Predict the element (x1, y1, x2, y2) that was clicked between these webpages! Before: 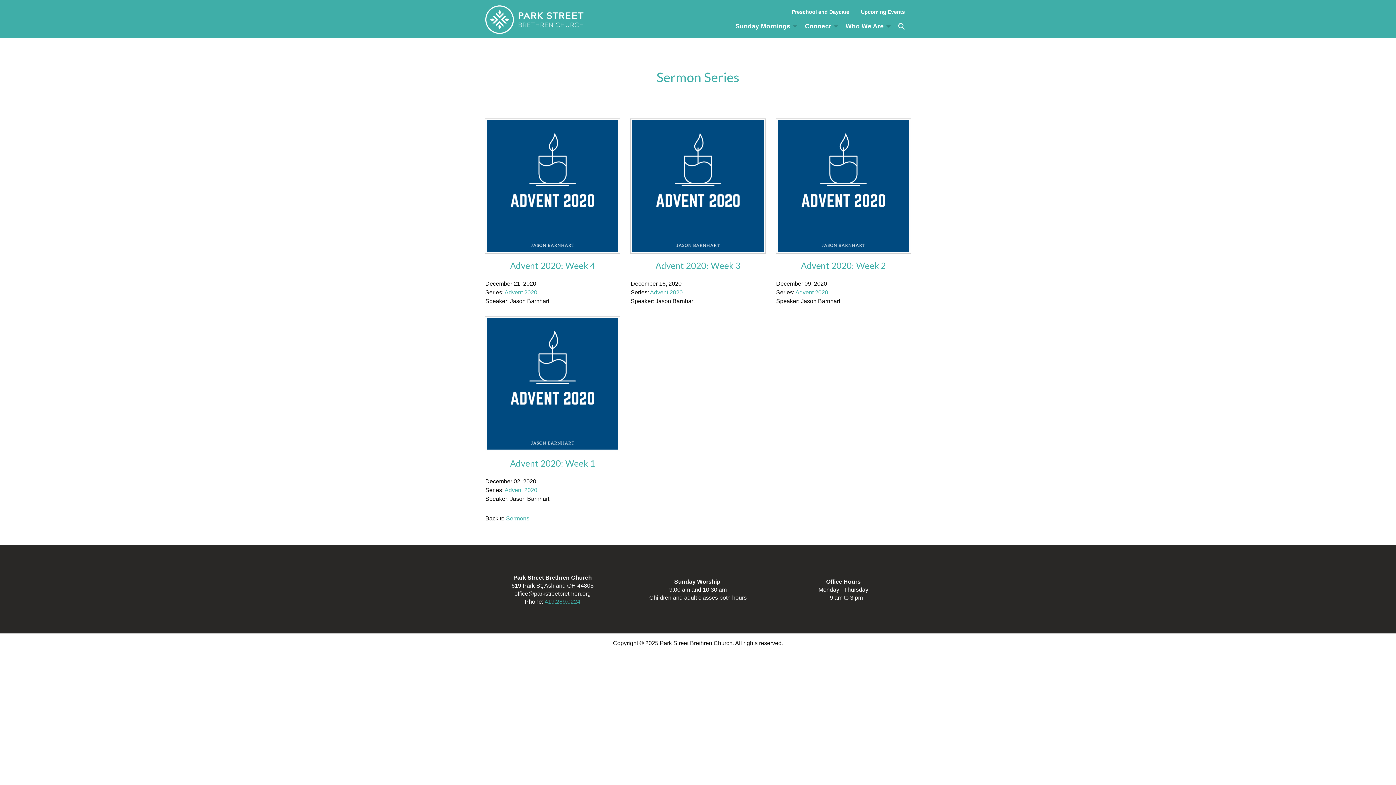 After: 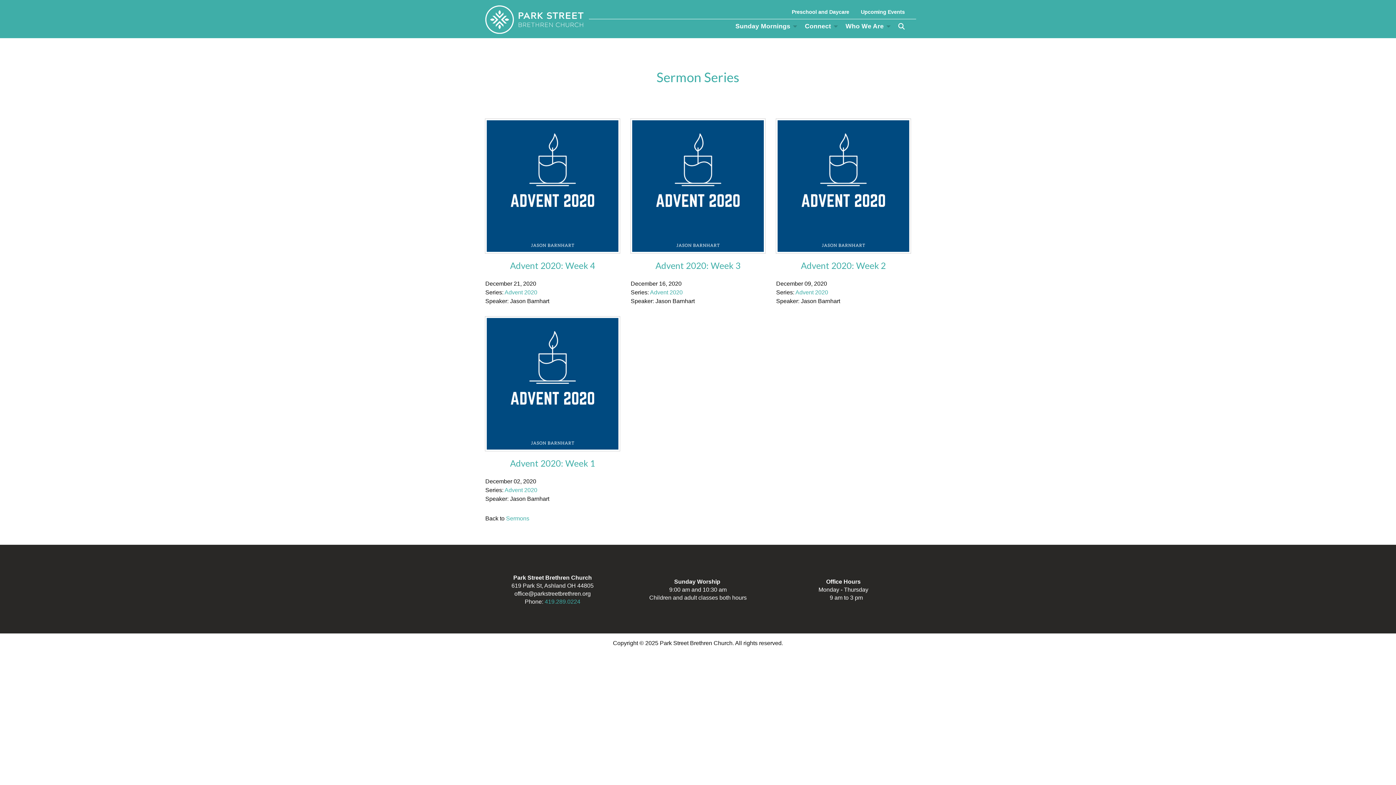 Action: label: Advent 2020 bbox: (504, 487, 537, 493)